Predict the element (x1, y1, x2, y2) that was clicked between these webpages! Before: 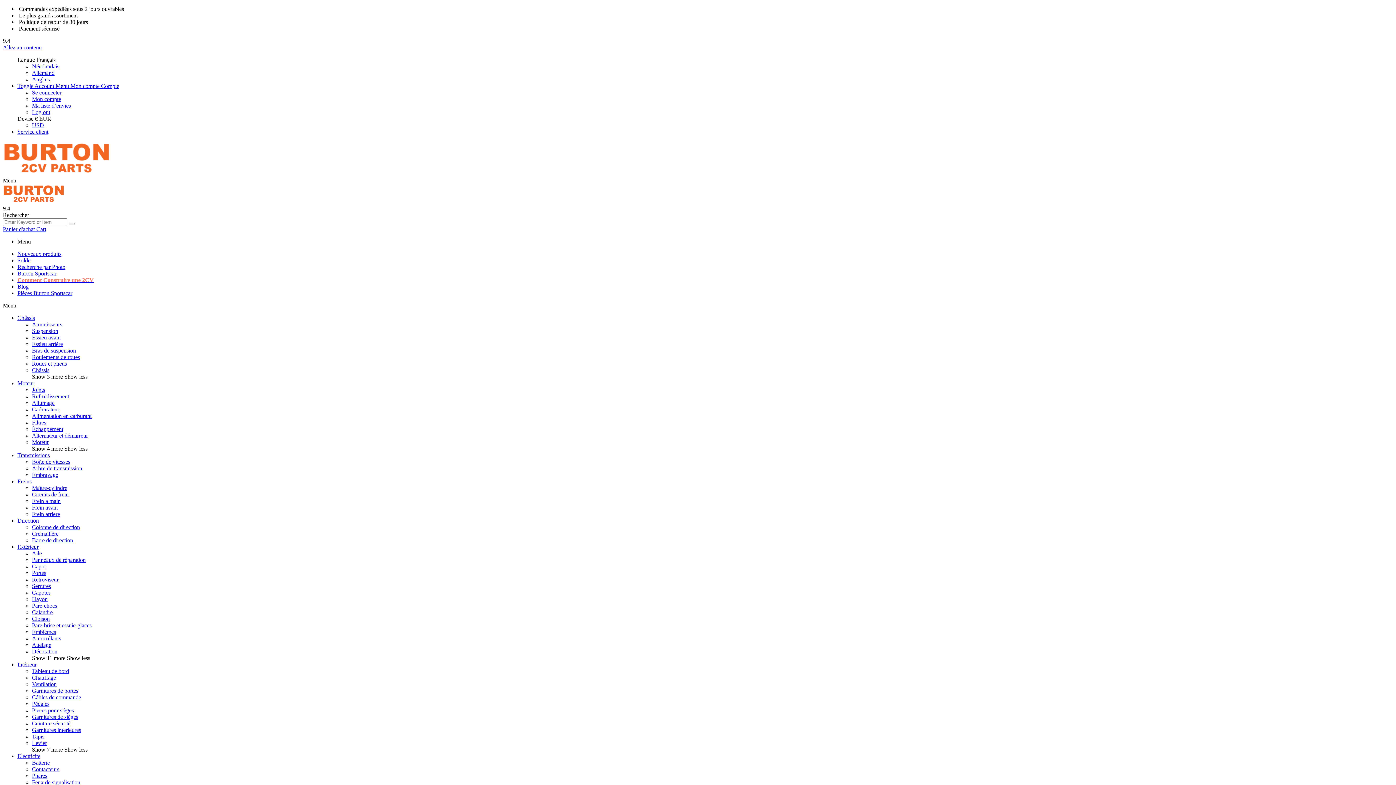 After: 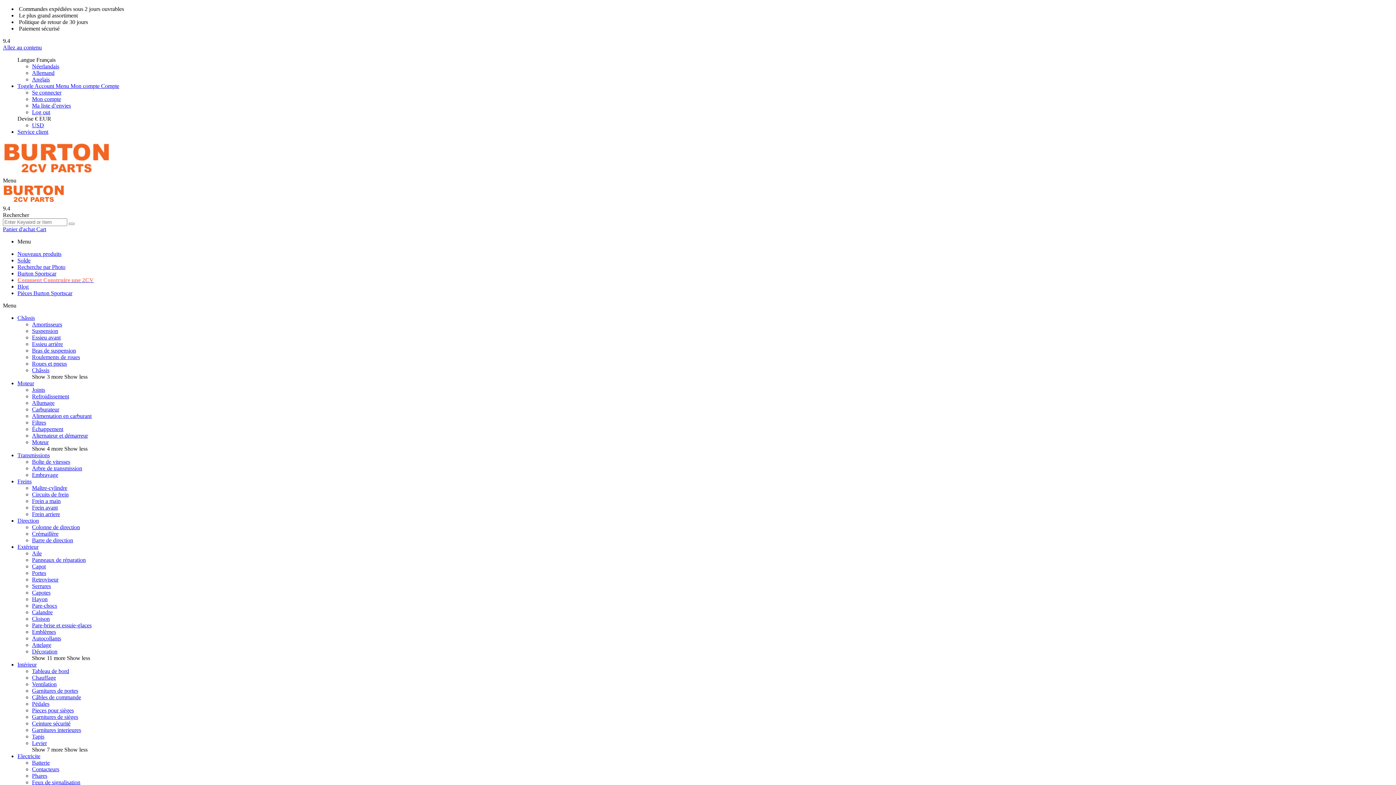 Action: bbox: (32, 485, 67, 491) label: Maître-cylindre